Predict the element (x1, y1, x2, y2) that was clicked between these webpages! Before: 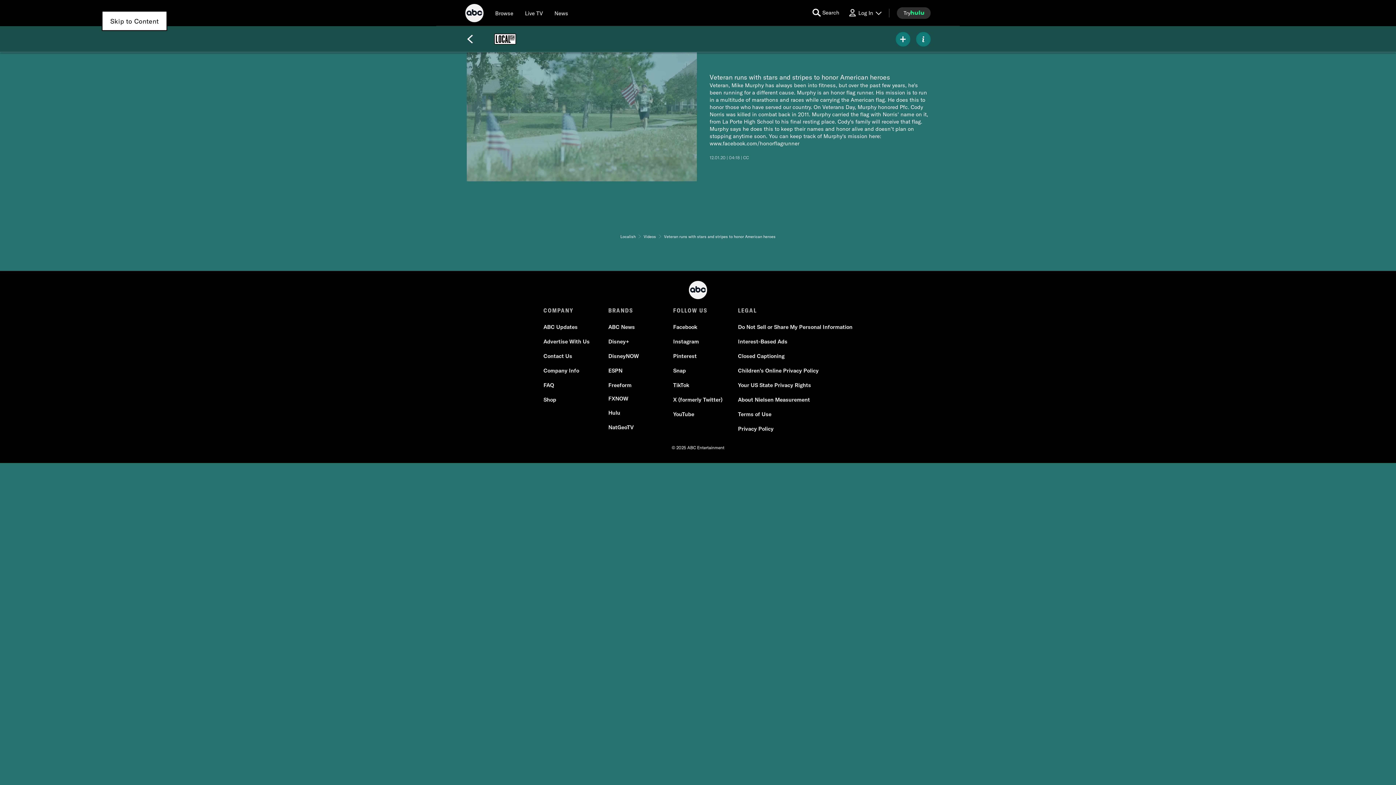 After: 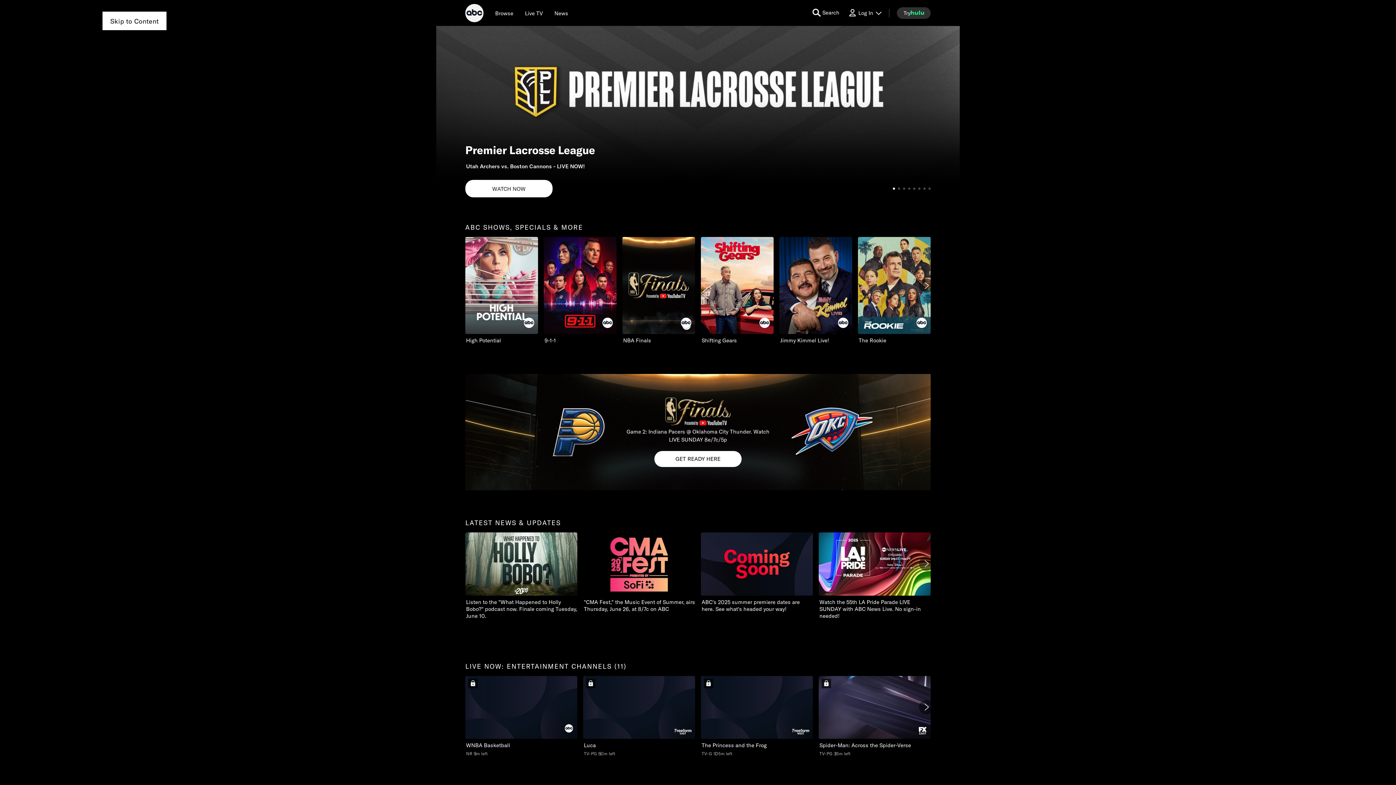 Action: bbox: (689, 299, 707, 306)